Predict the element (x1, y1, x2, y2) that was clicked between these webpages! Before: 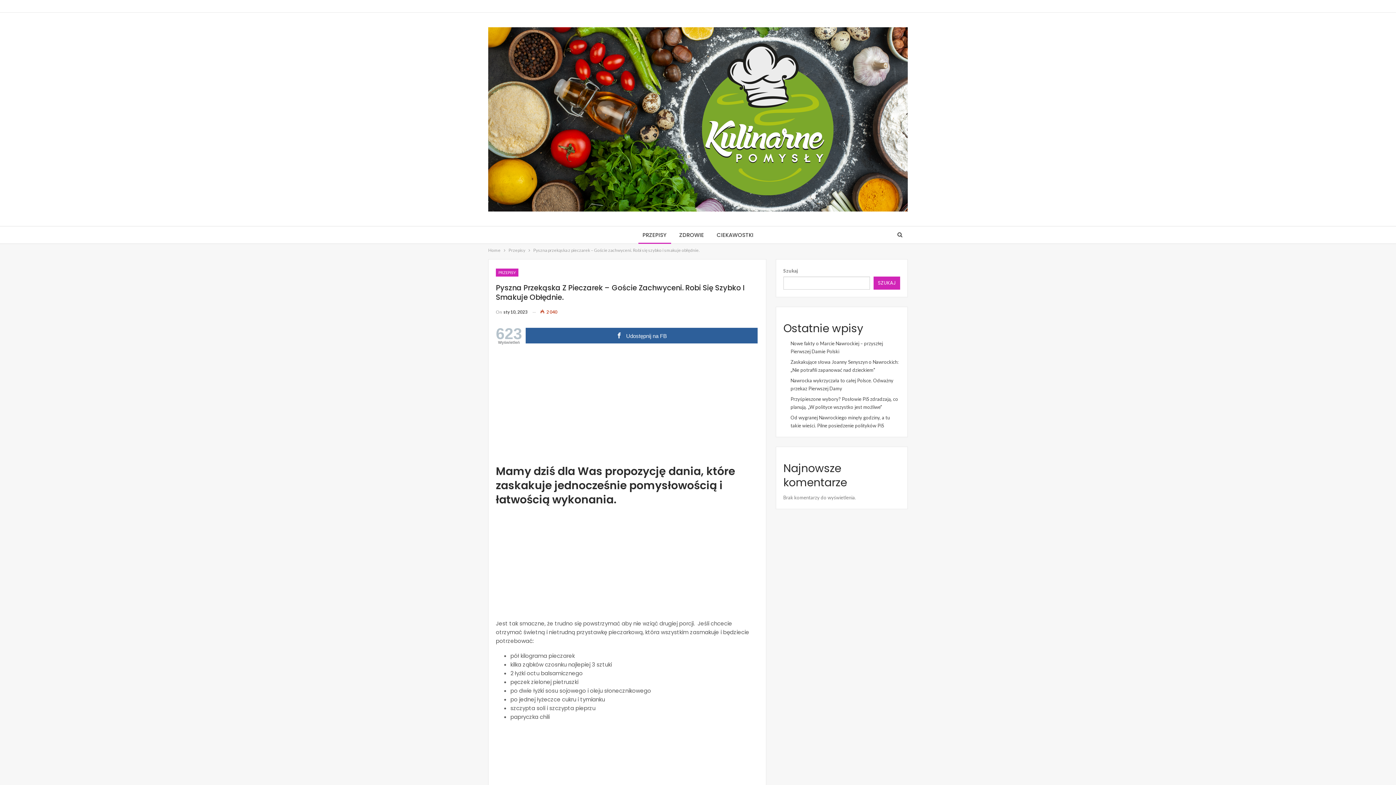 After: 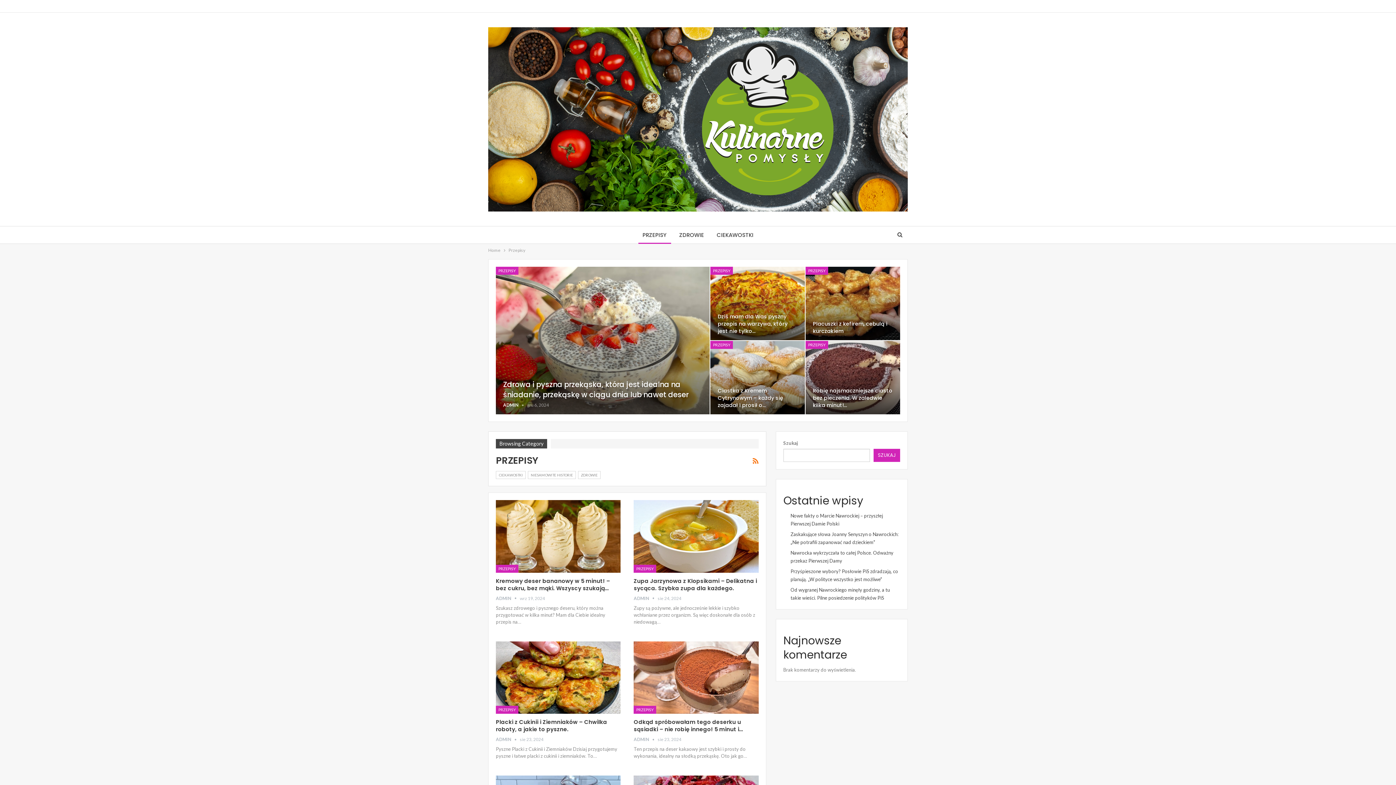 Action: label: PRZEPISY bbox: (638, 226, 671, 244)